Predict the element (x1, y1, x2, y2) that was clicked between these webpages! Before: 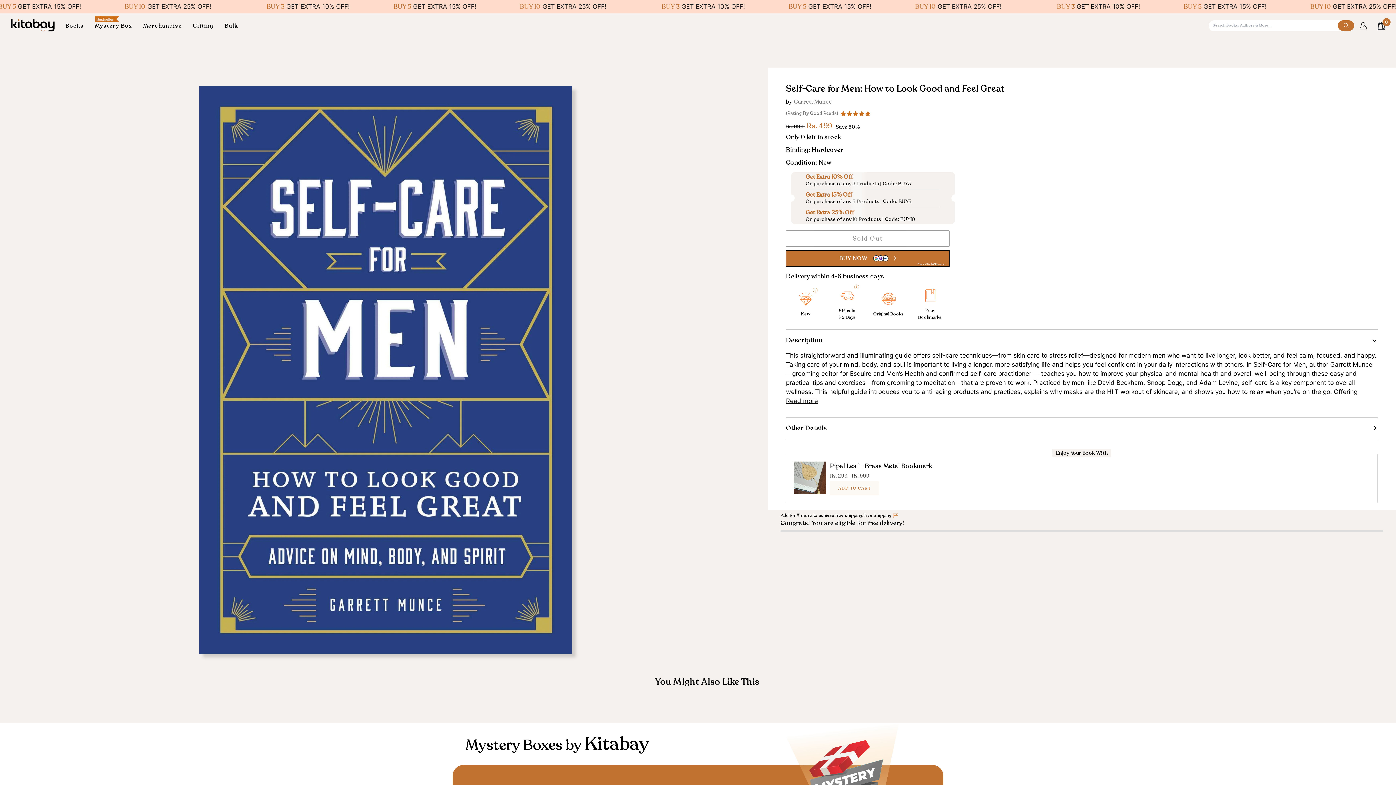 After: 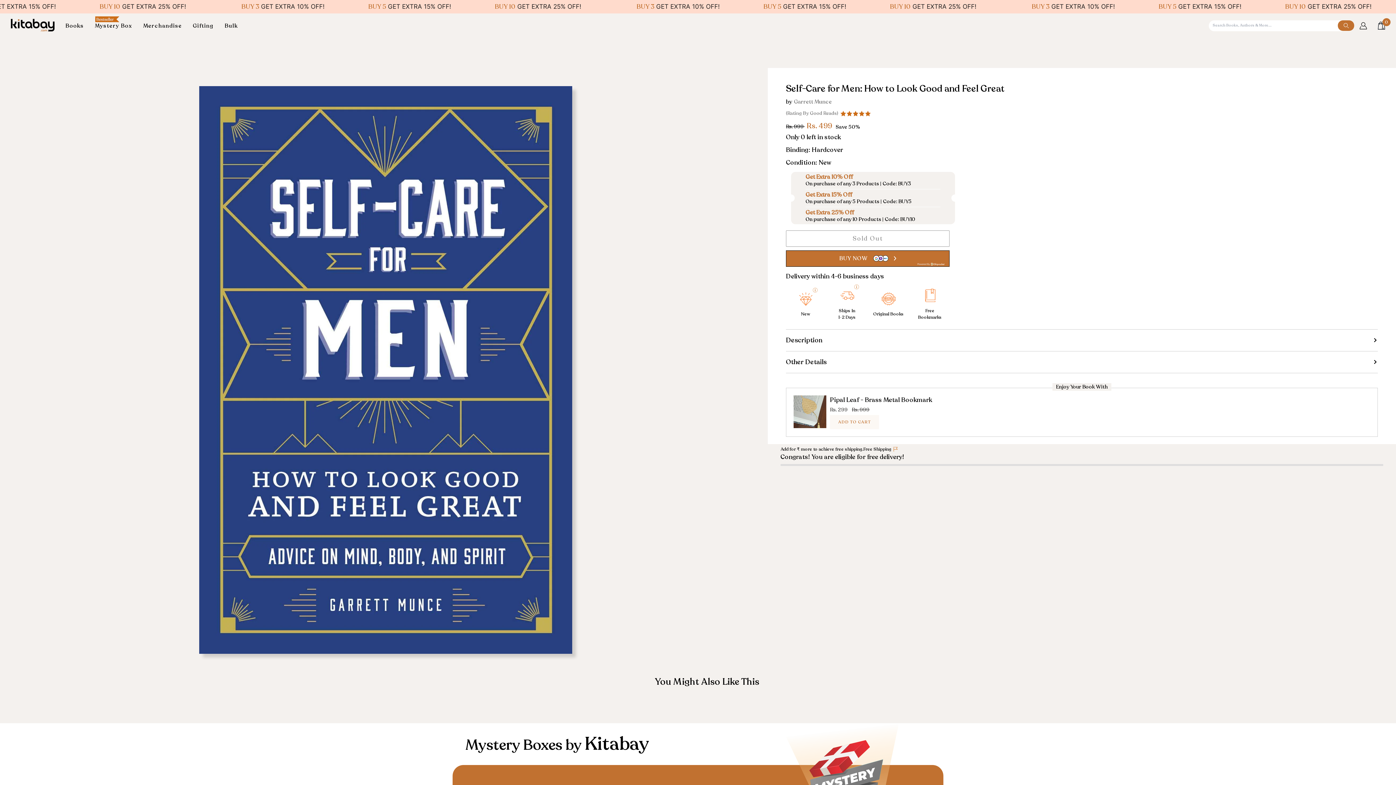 Action: bbox: (786, 329, 1378, 351) label: Description